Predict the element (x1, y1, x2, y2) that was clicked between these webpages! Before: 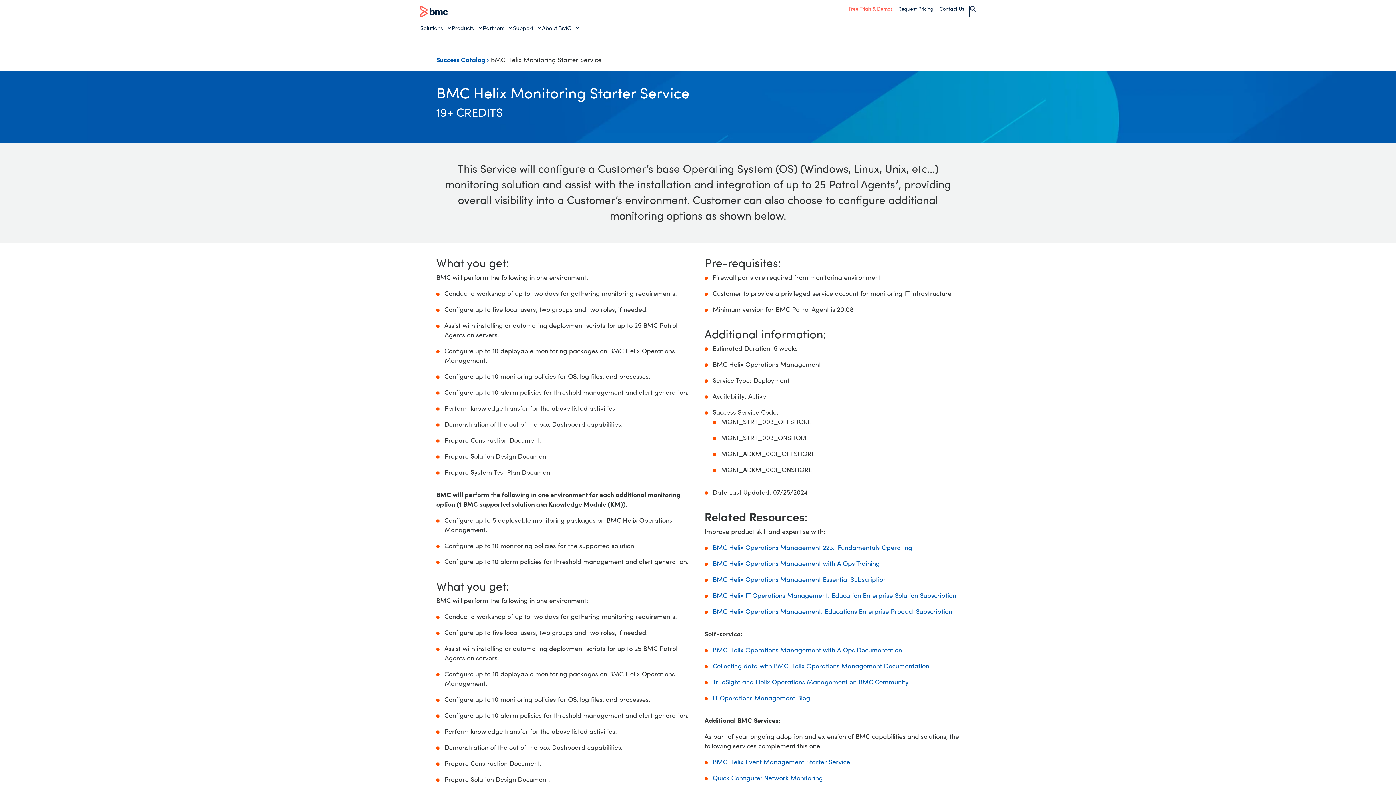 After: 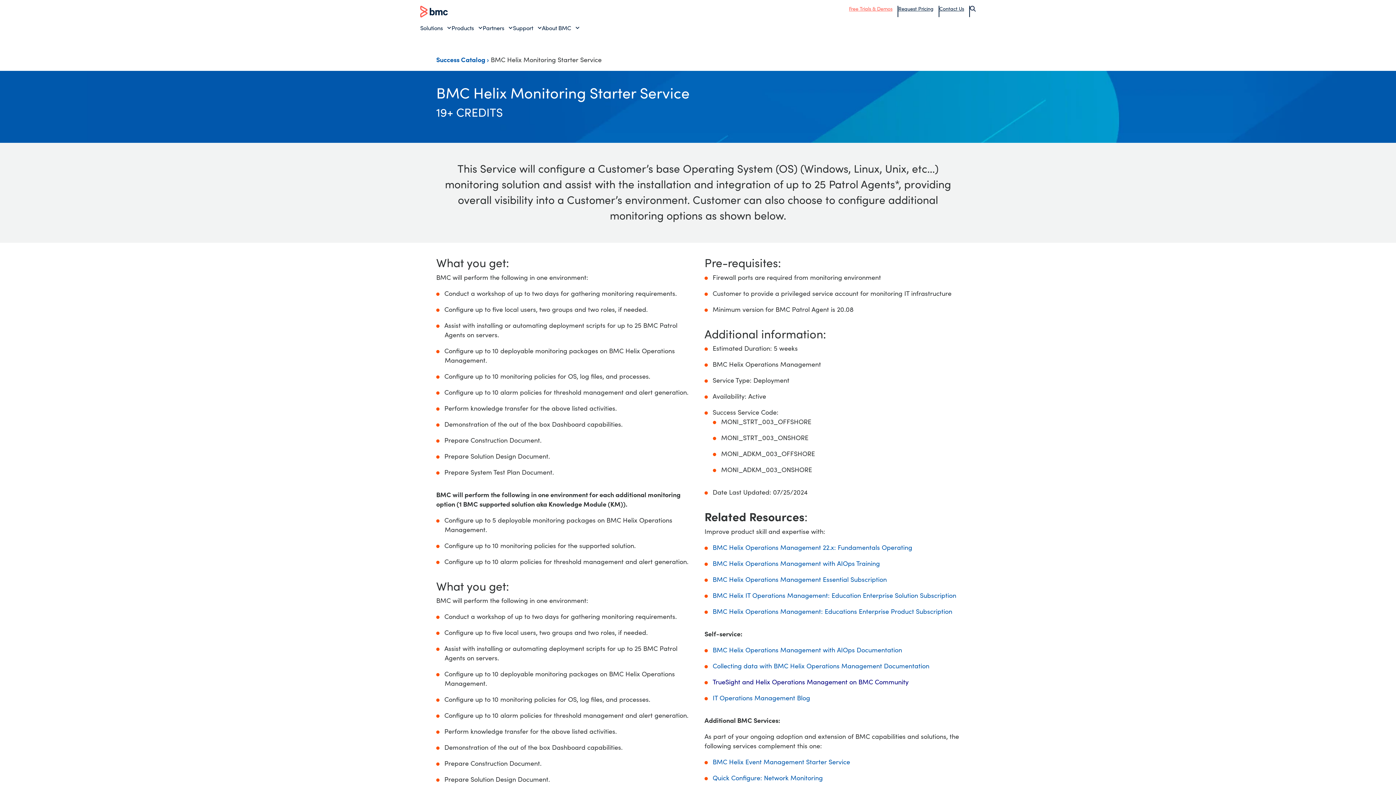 Action: label: TrueSight and Helix Operations Management on BMC Community bbox: (712, 677, 908, 686)